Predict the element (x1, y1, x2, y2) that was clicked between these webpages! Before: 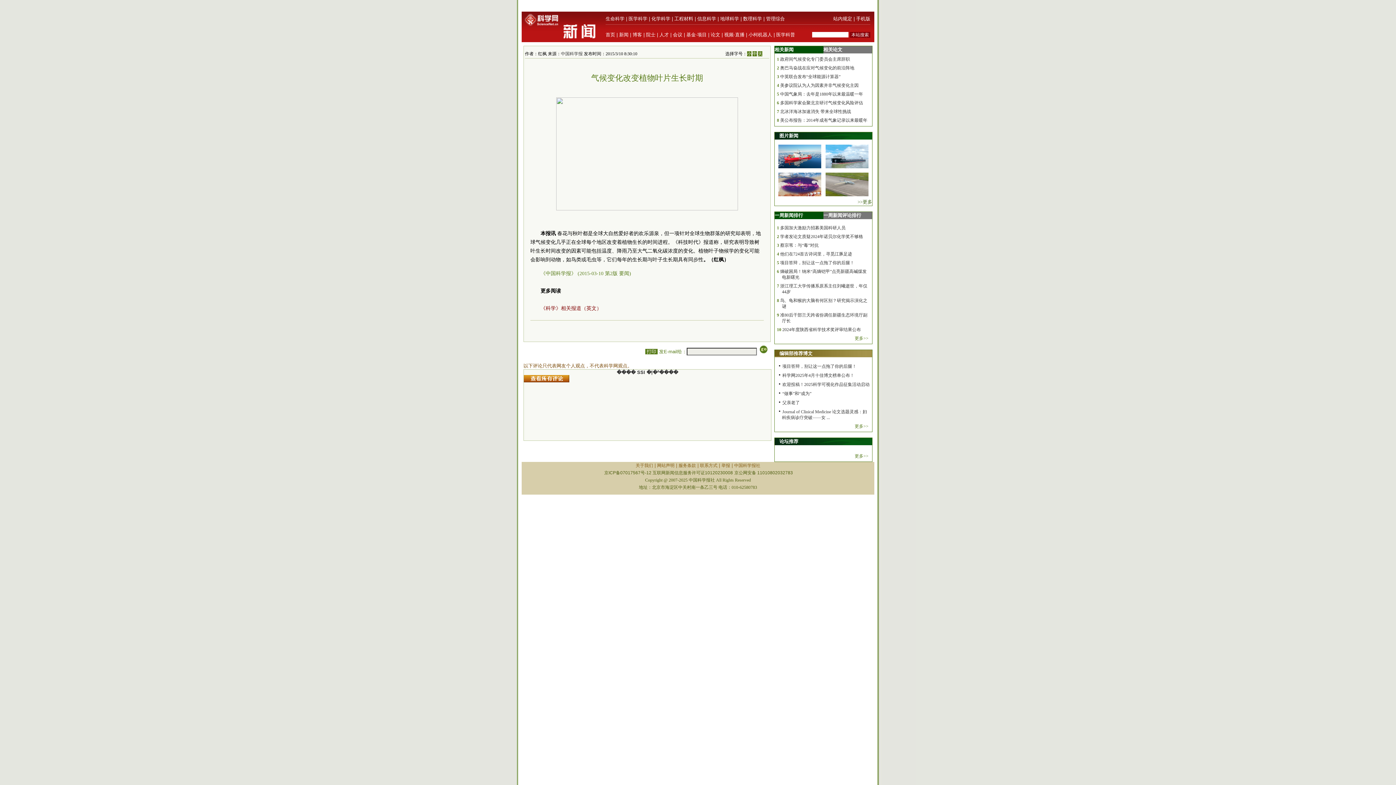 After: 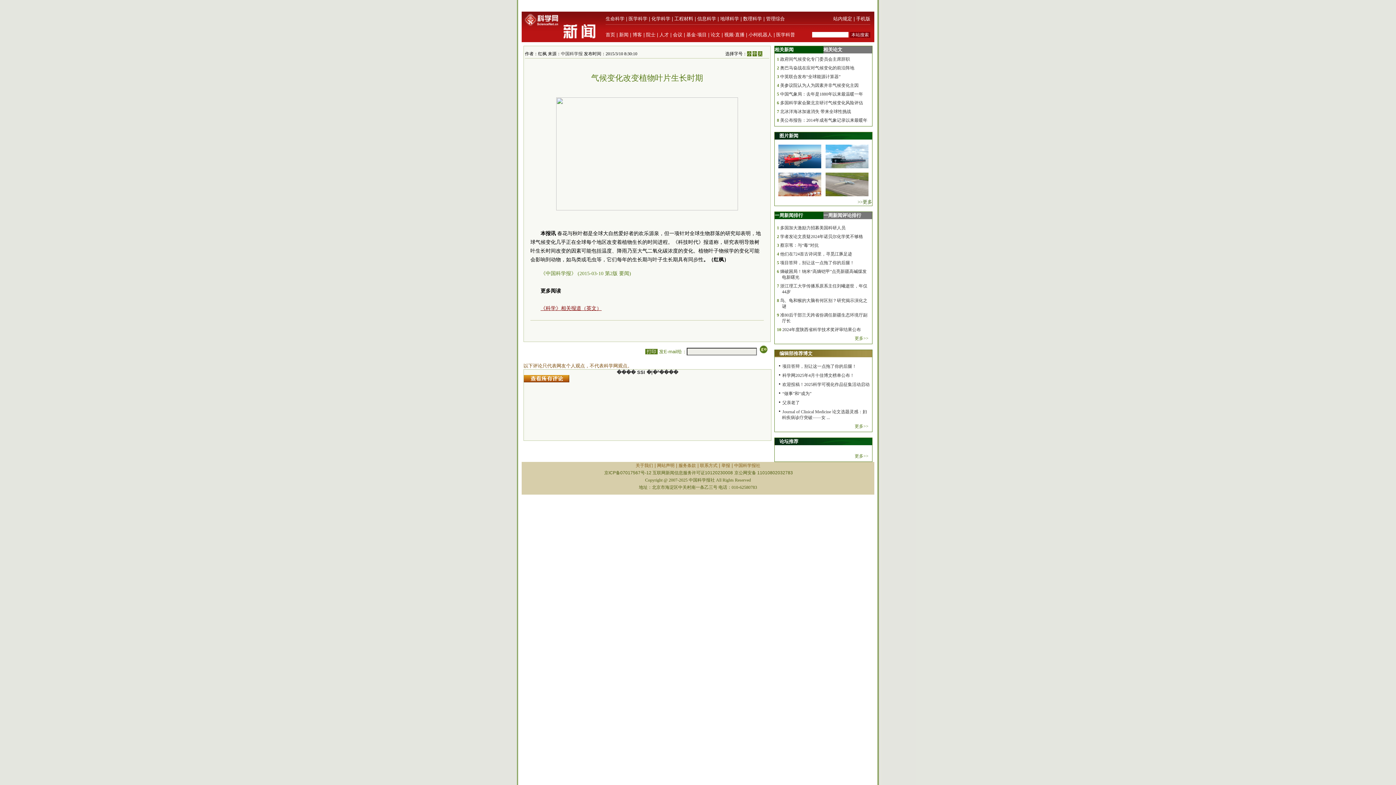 Action: label: 《科学》相关报道（英文） bbox: (540, 305, 601, 311)